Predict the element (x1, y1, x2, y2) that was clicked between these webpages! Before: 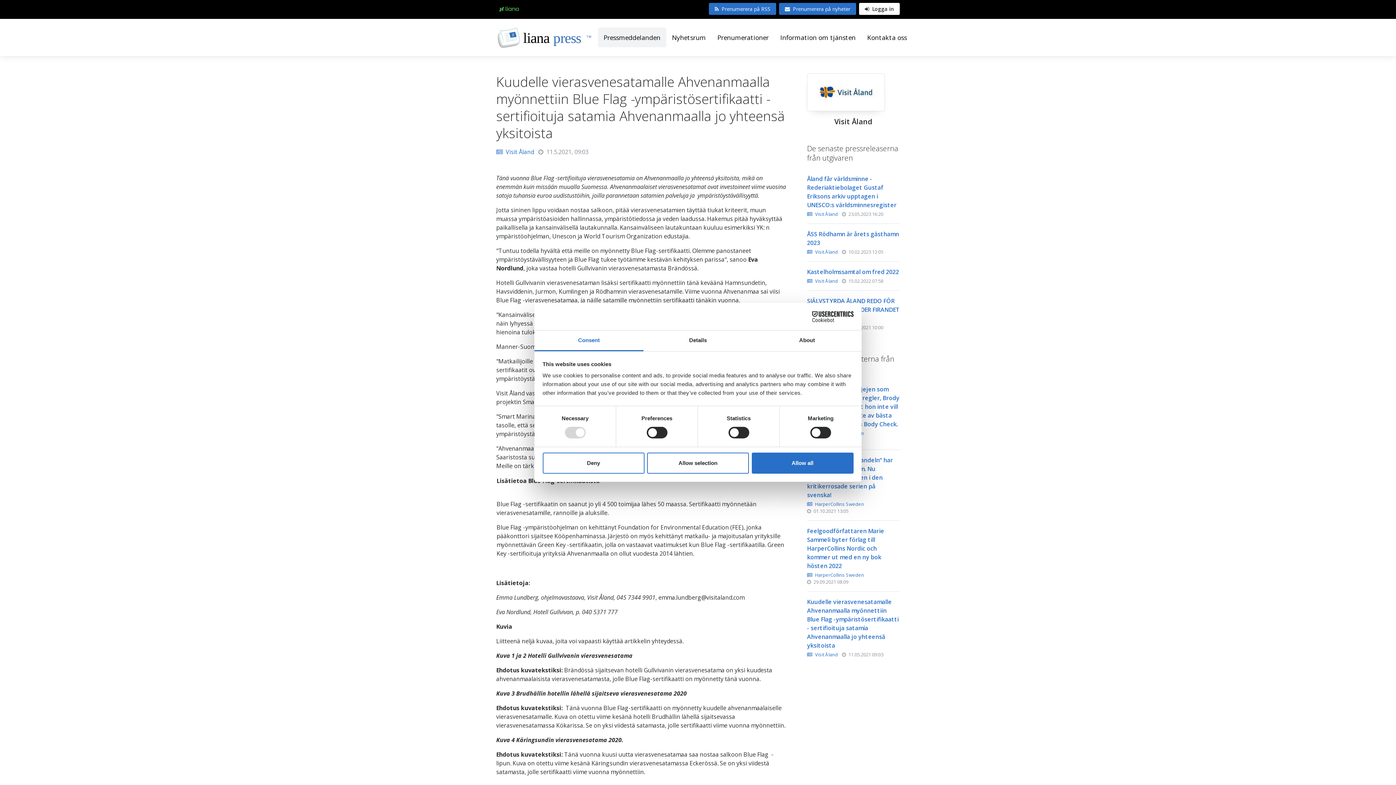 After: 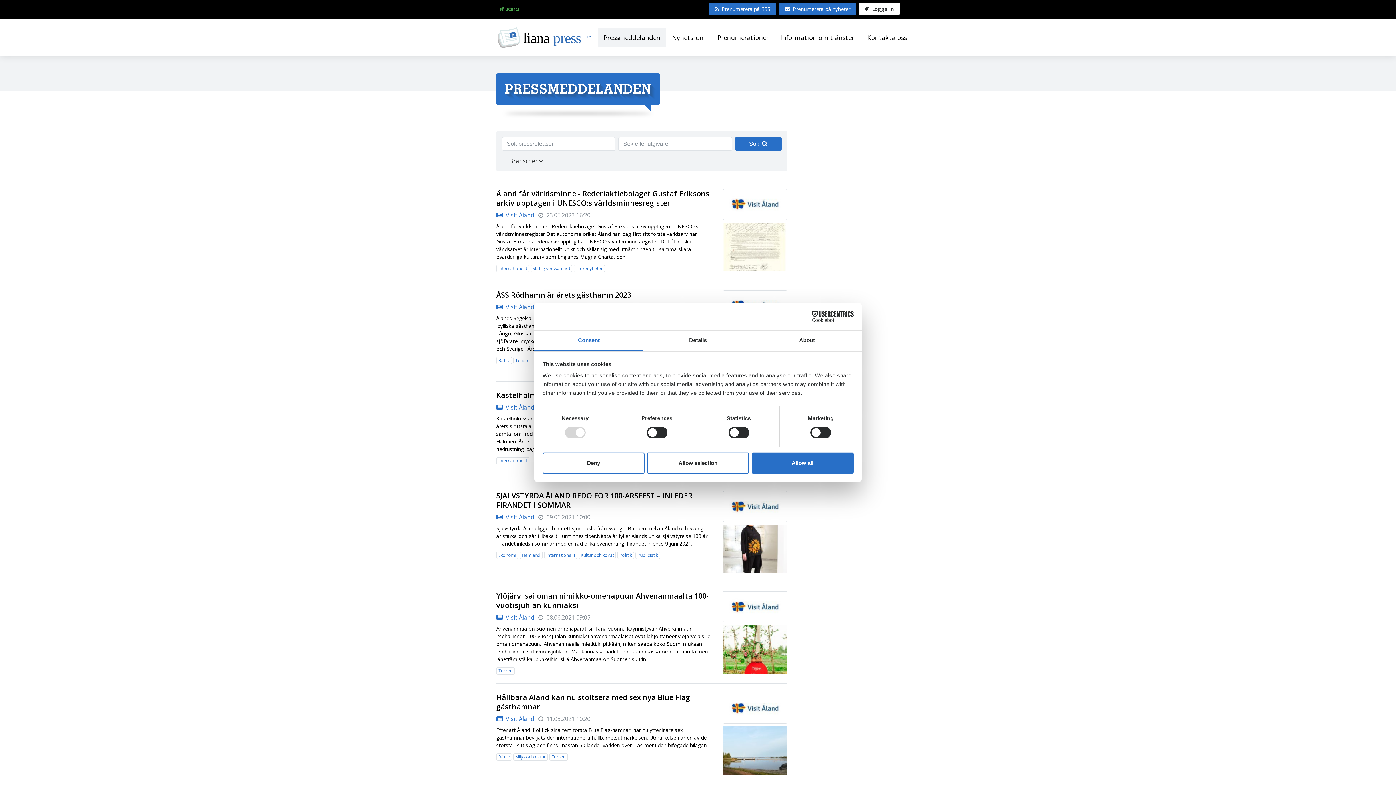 Action: label: Visit Åland bbox: (496, 147, 534, 155)